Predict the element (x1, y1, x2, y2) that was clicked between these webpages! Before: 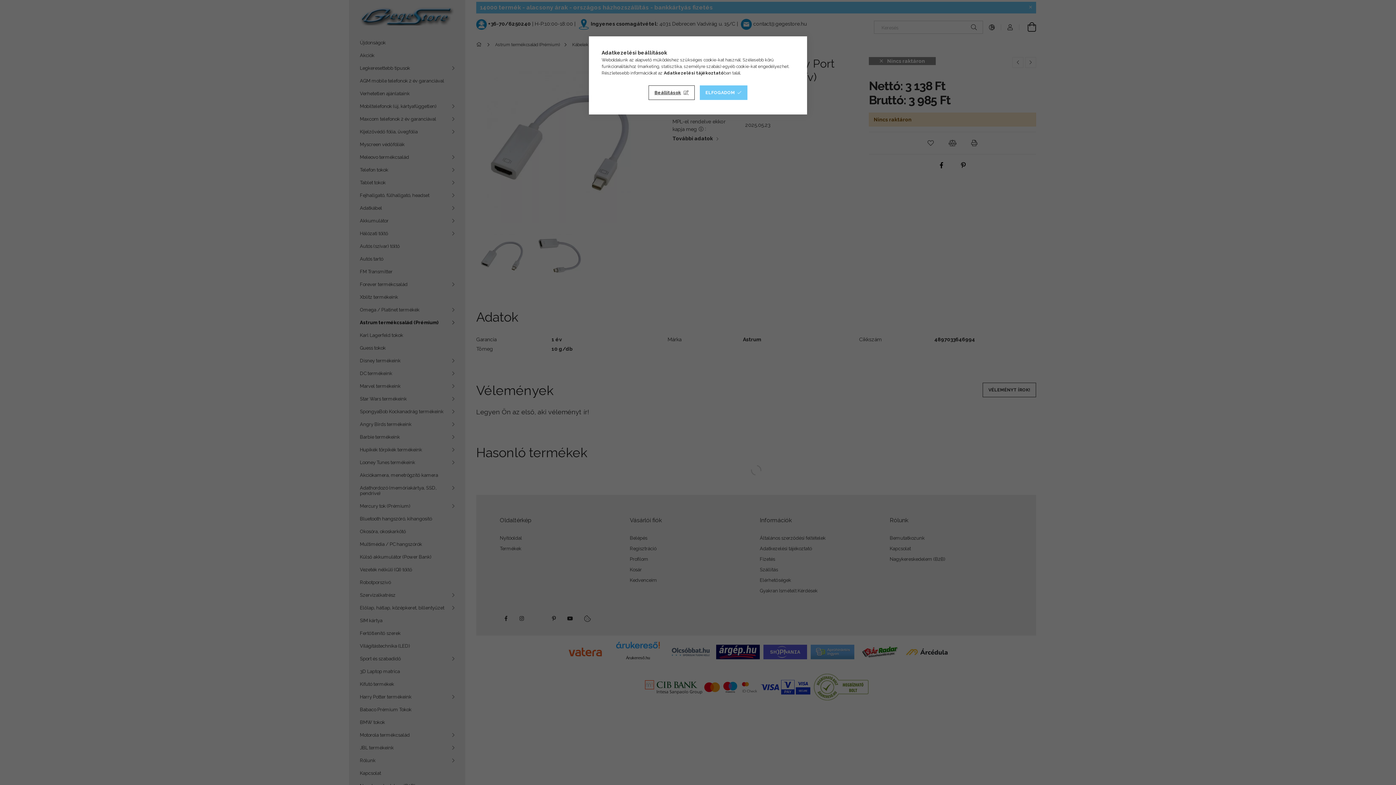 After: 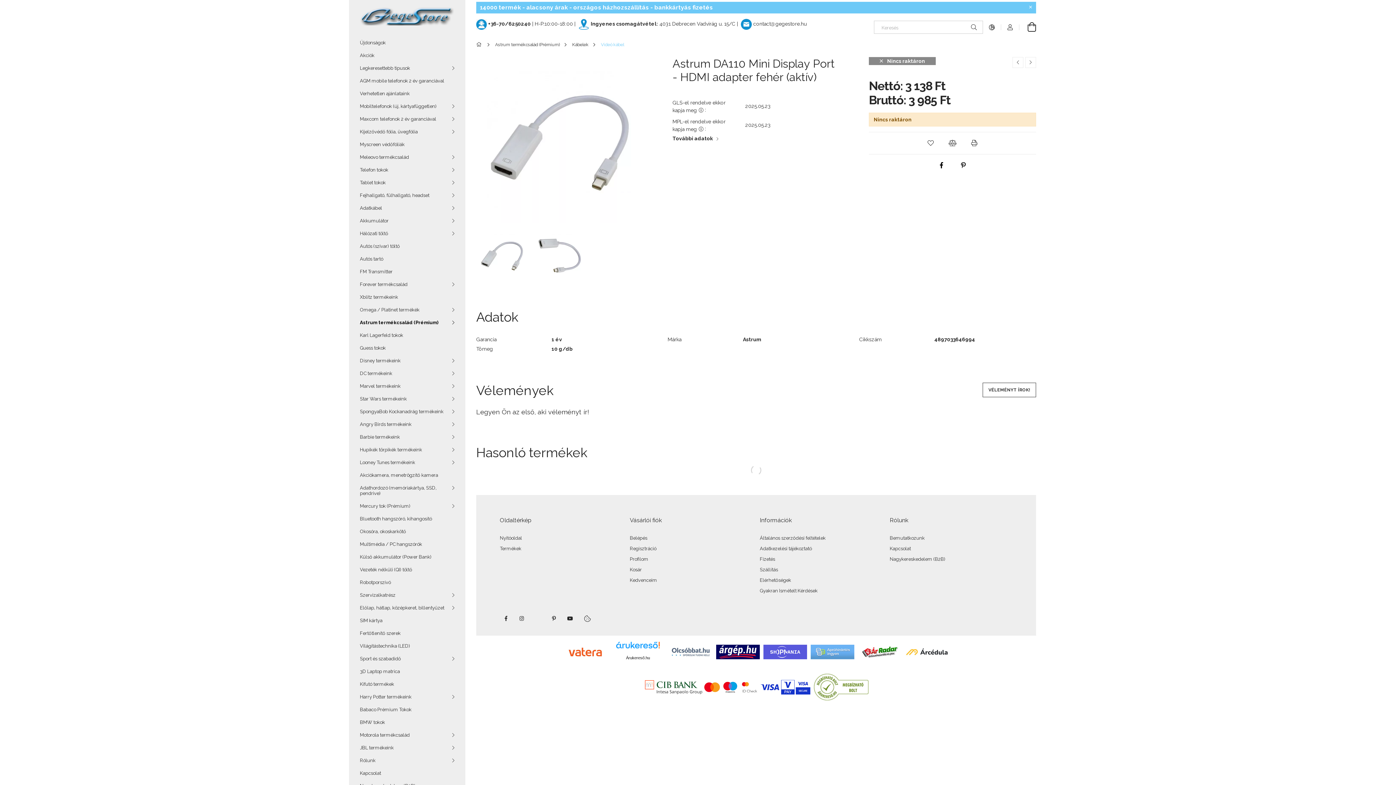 Action: bbox: (699, 85, 747, 100) label: ELFOGADOM